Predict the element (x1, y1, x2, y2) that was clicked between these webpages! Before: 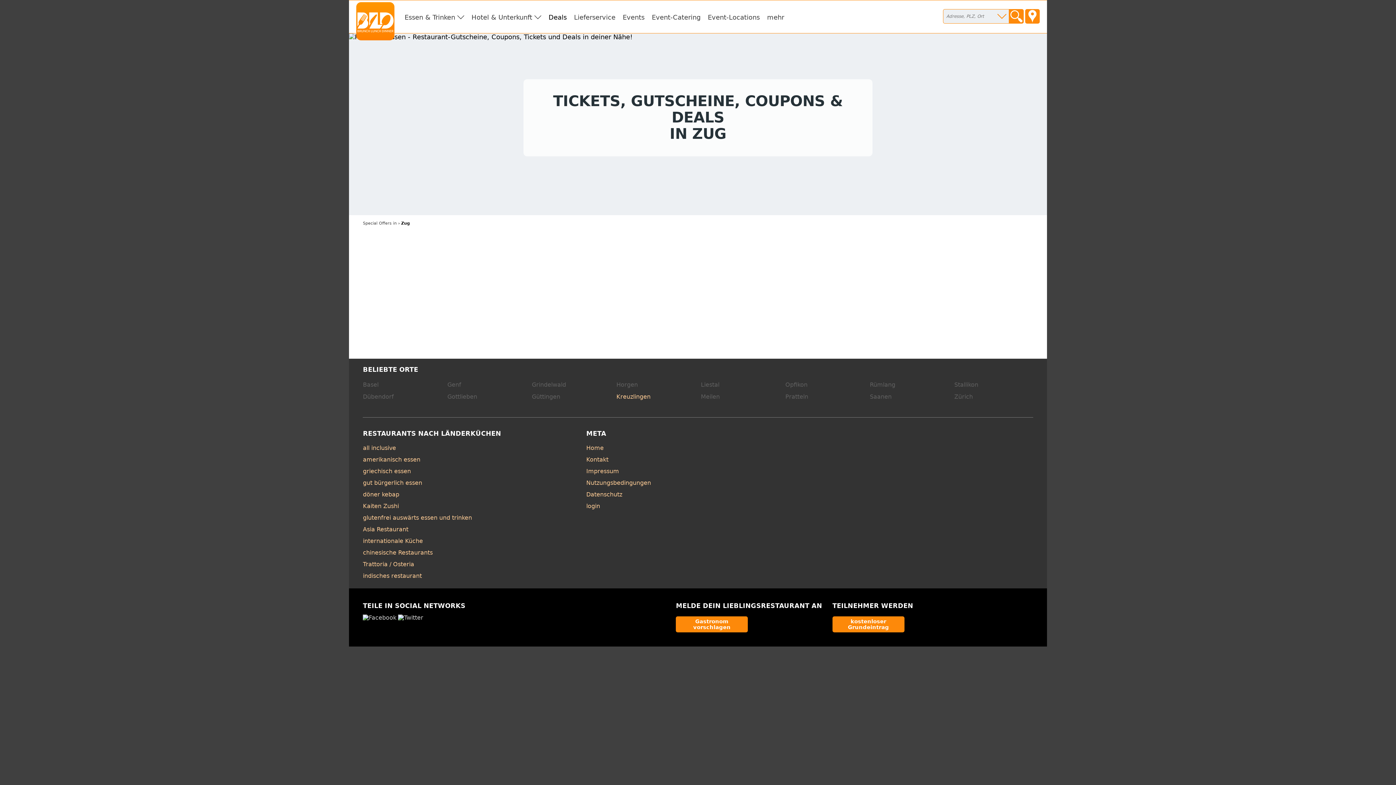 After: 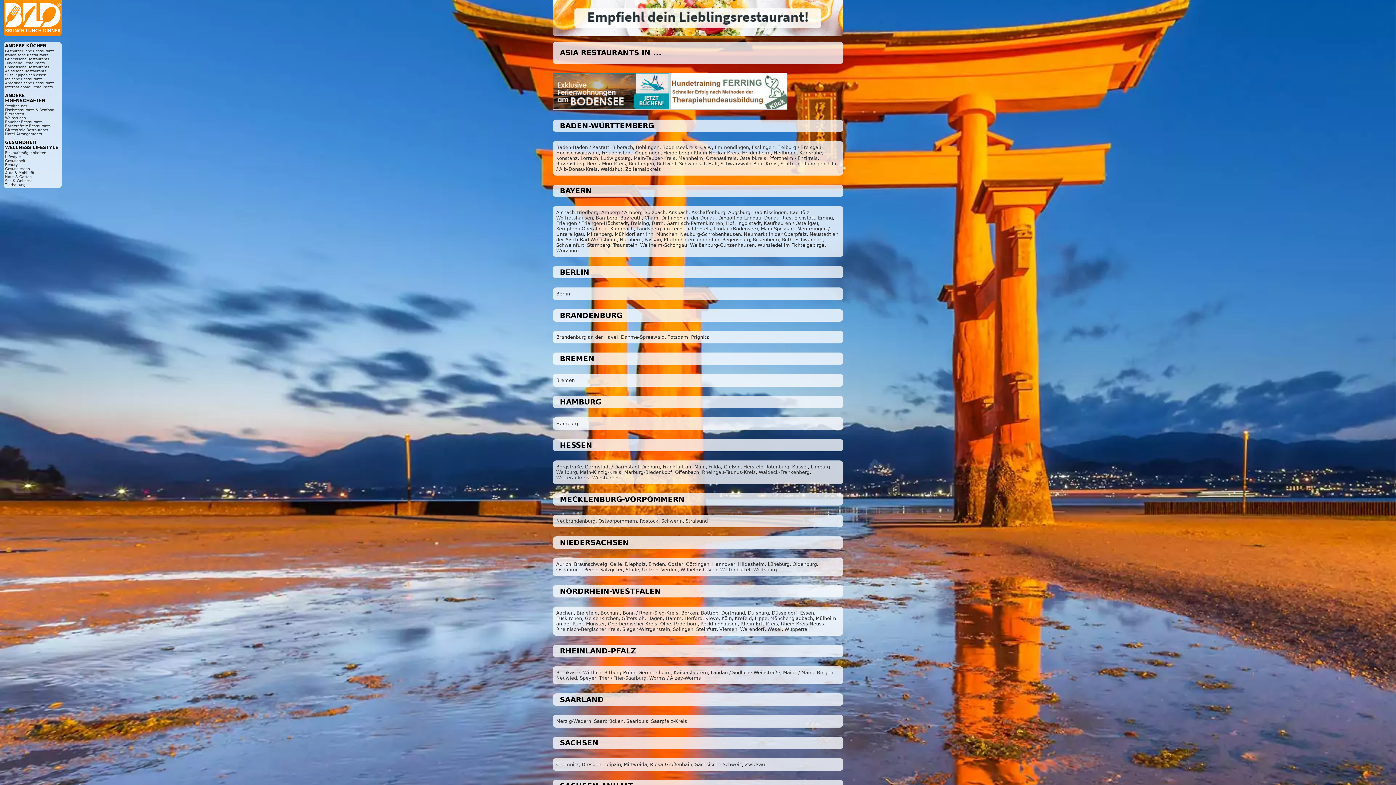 Action: label: Asia Restaurant bbox: (363, 524, 584, 535)